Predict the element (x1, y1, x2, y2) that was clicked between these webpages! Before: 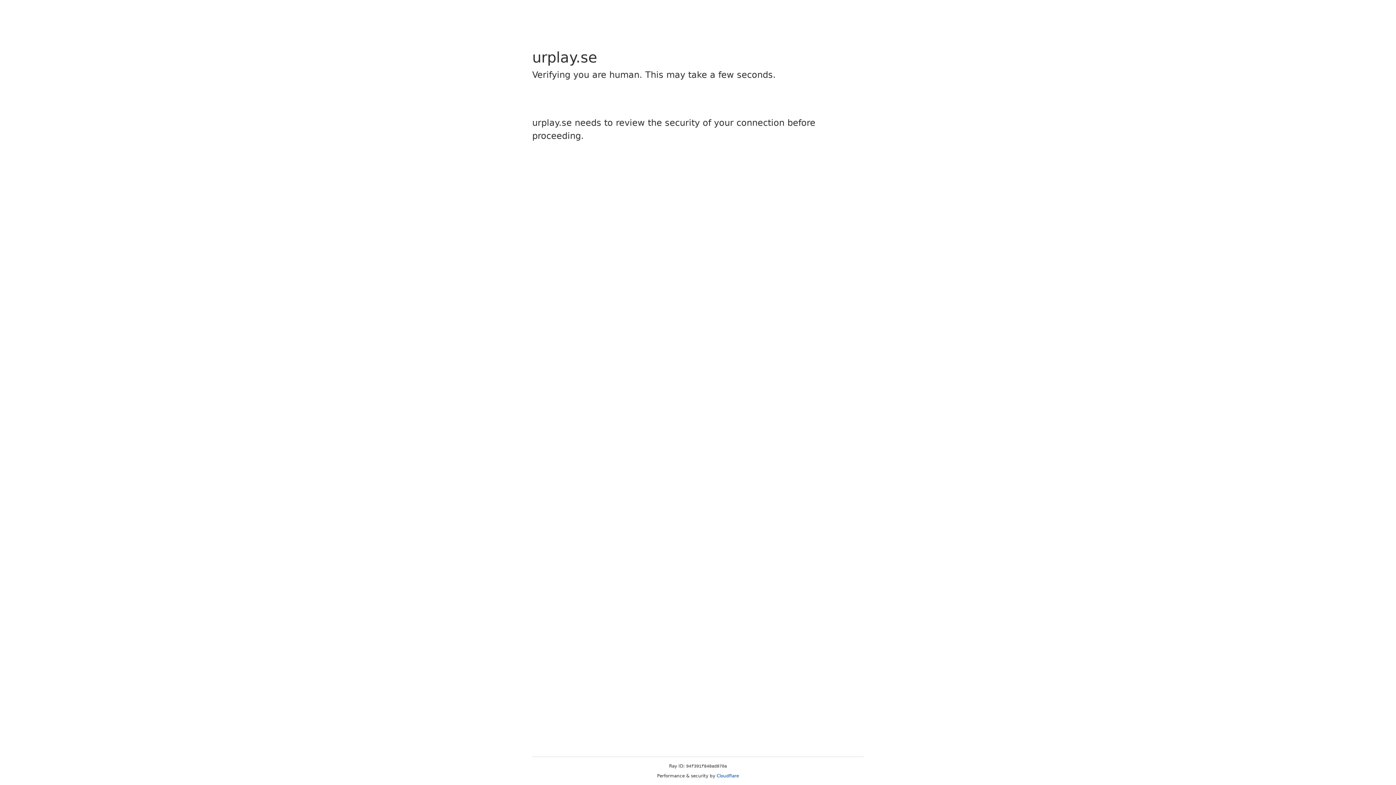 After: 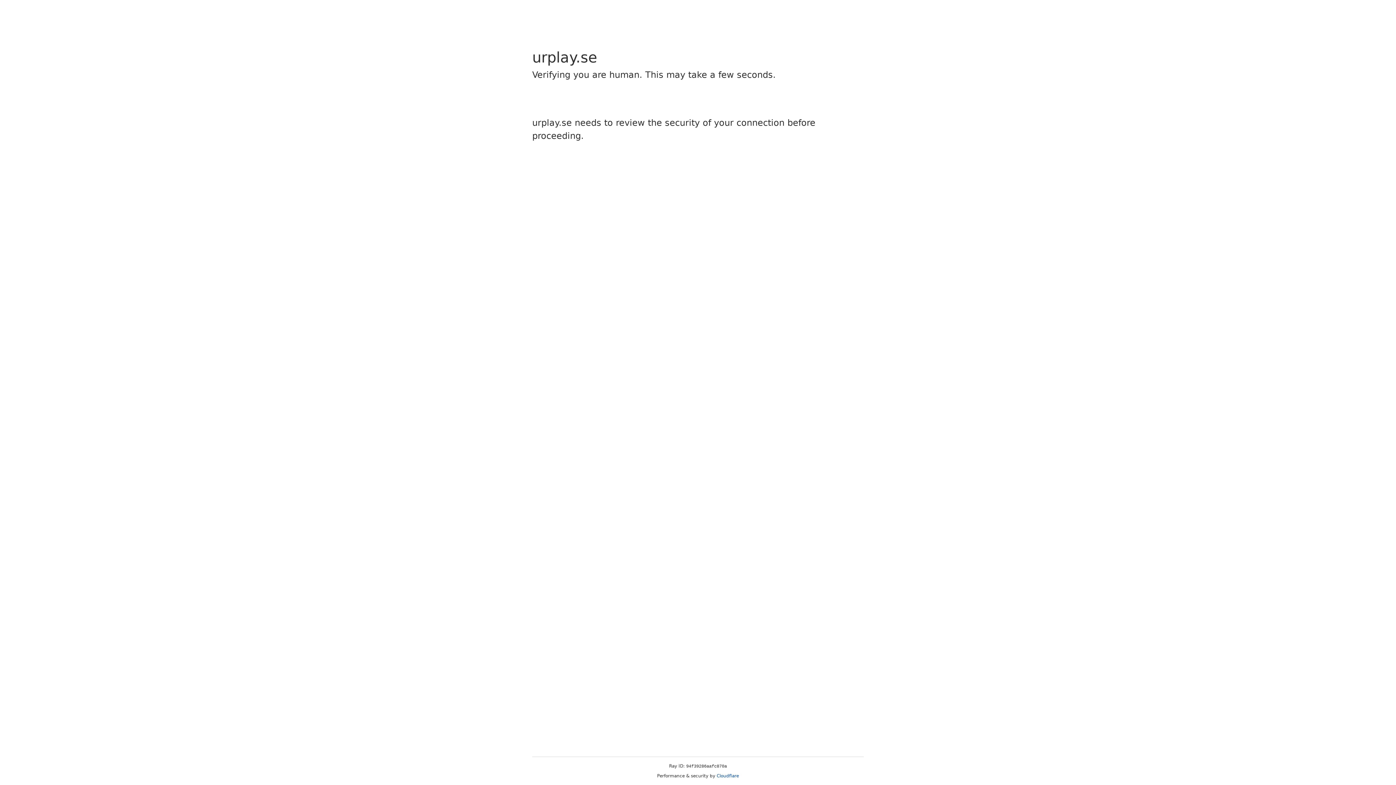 Action: bbox: (716, 773, 739, 778) label: Cloudflare